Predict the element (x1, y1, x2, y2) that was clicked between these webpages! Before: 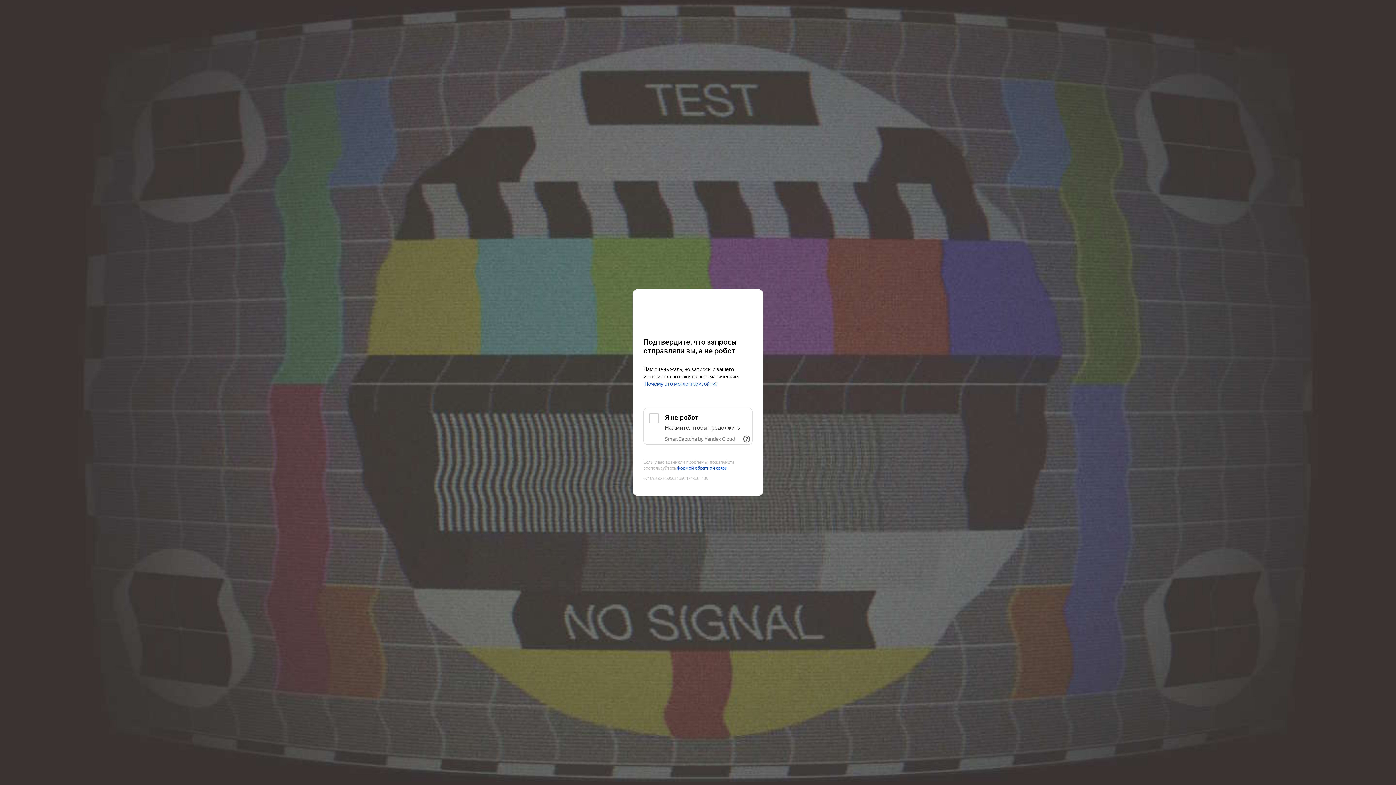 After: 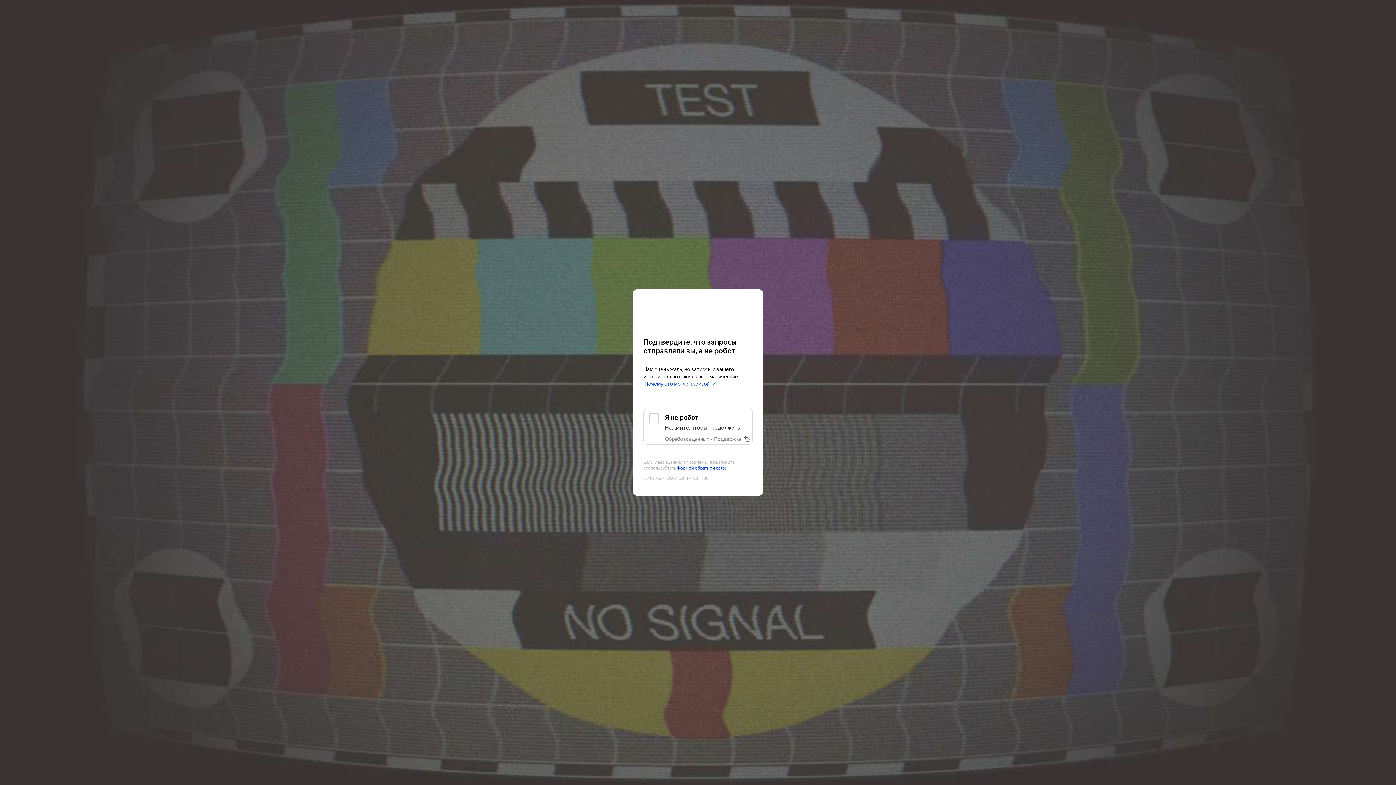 Action: label: Показать ссылки bbox: (741, 433, 752, 445)